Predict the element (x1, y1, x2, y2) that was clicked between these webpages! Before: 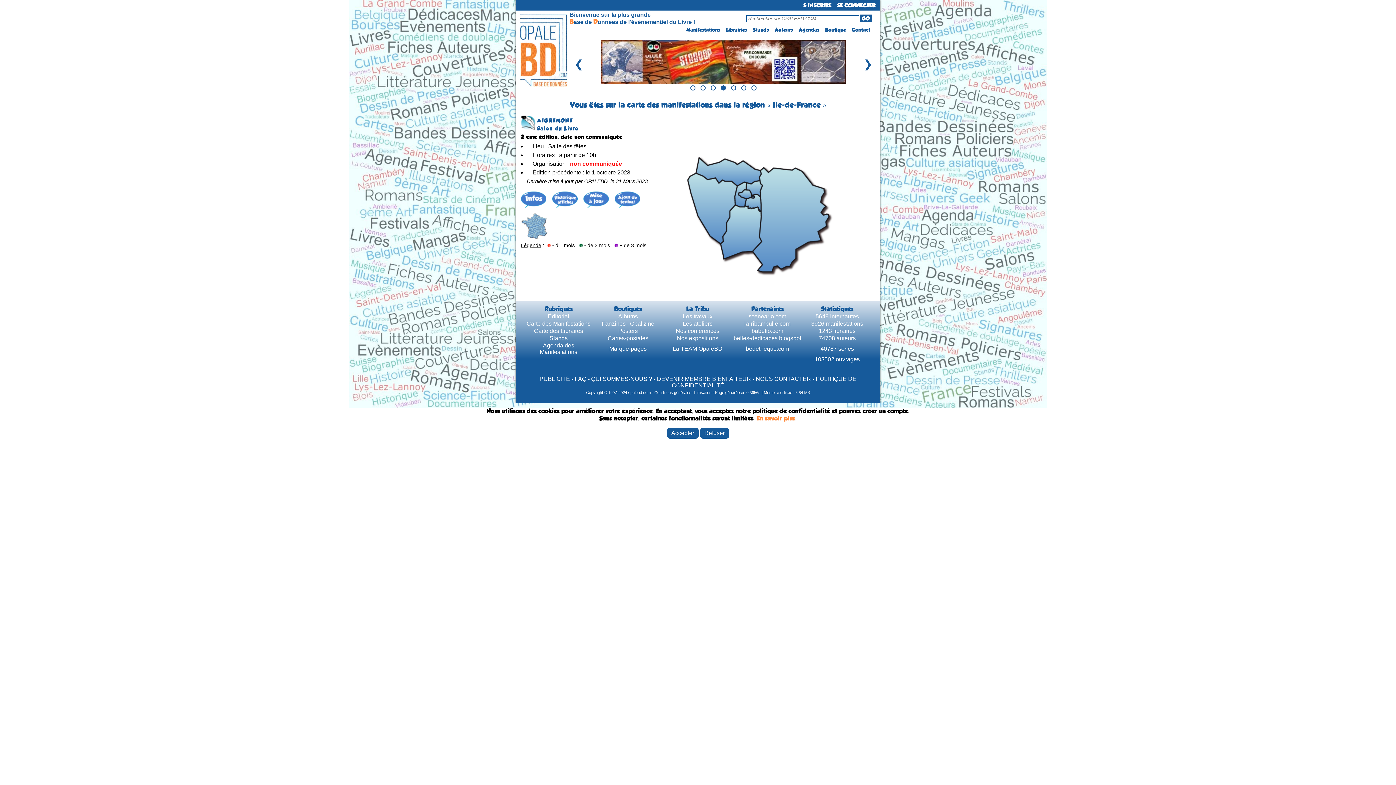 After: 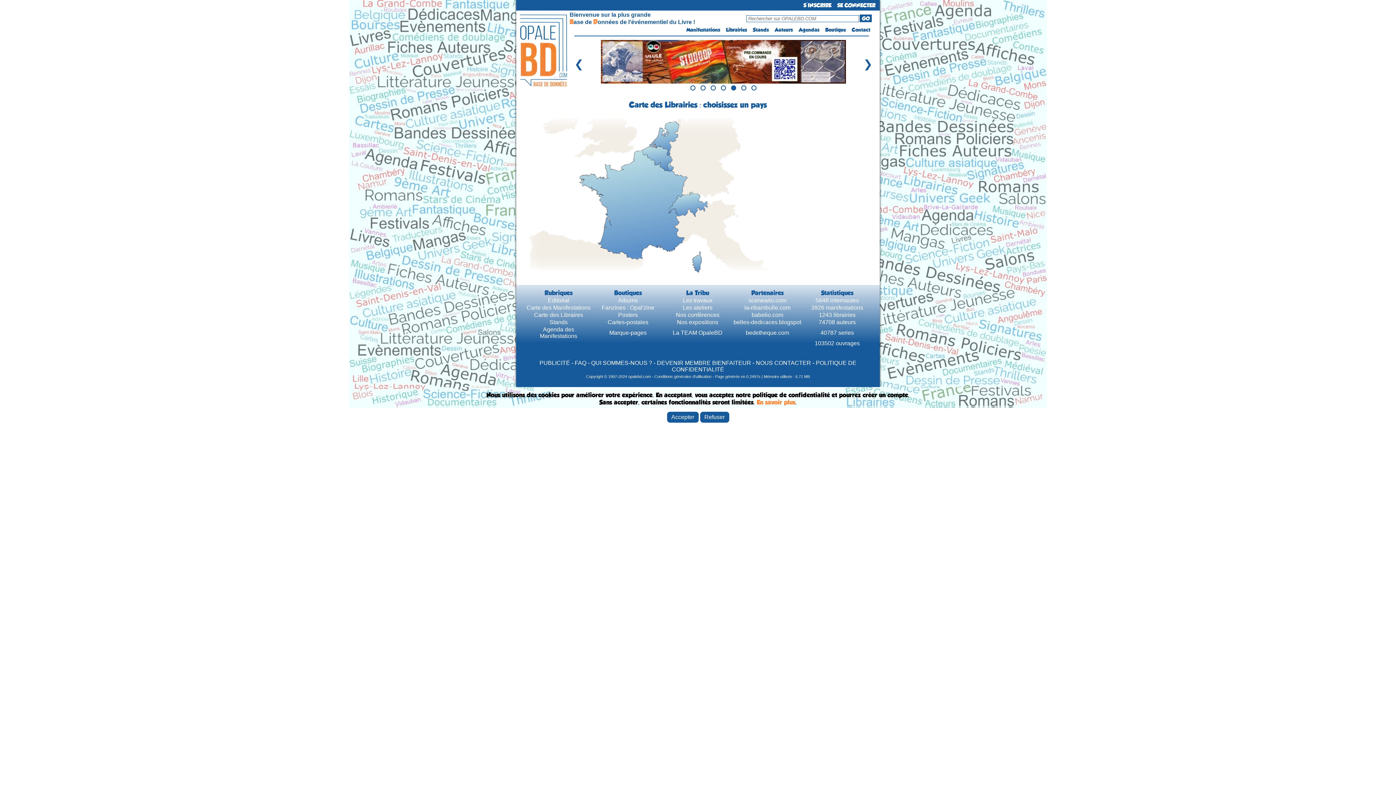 Action: bbox: (534, 327, 583, 334) label: Carte des Libraires